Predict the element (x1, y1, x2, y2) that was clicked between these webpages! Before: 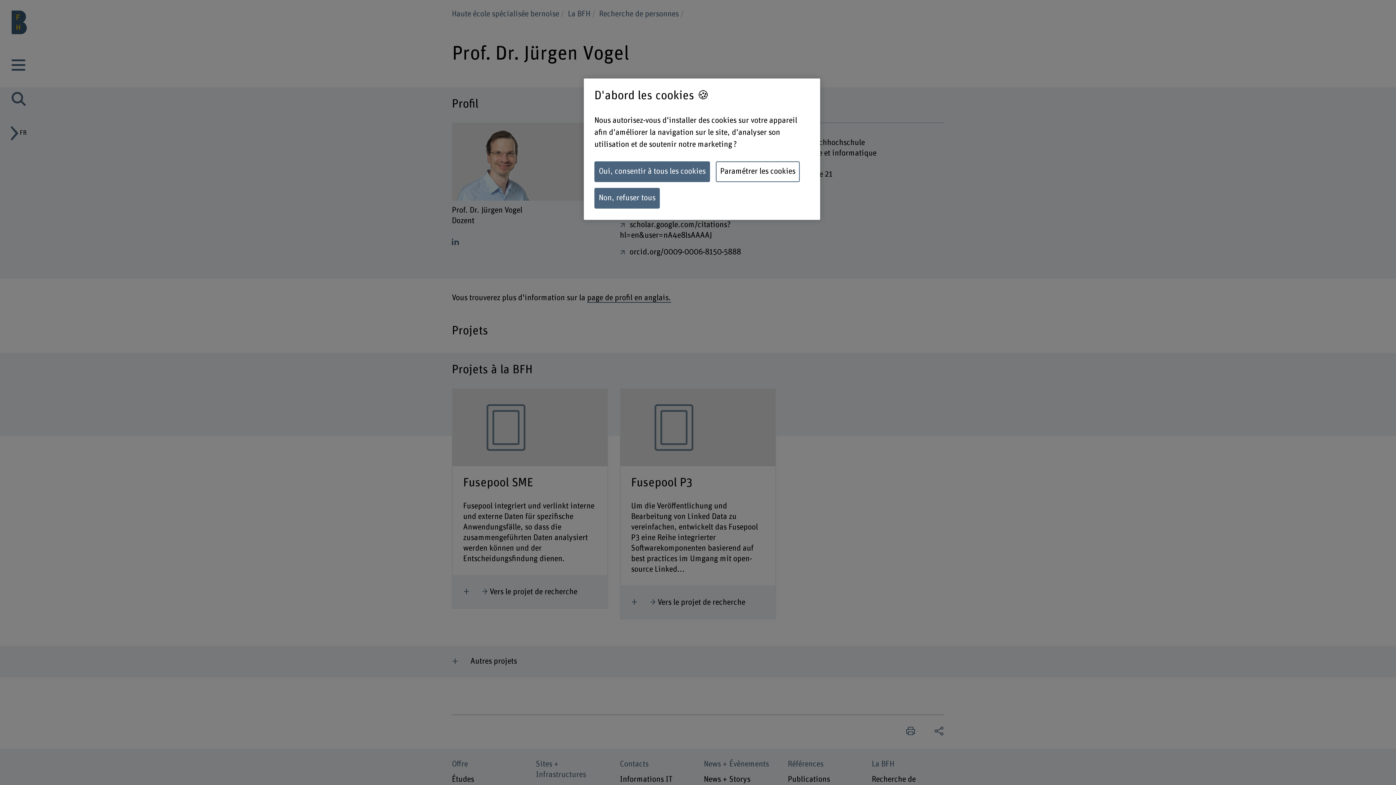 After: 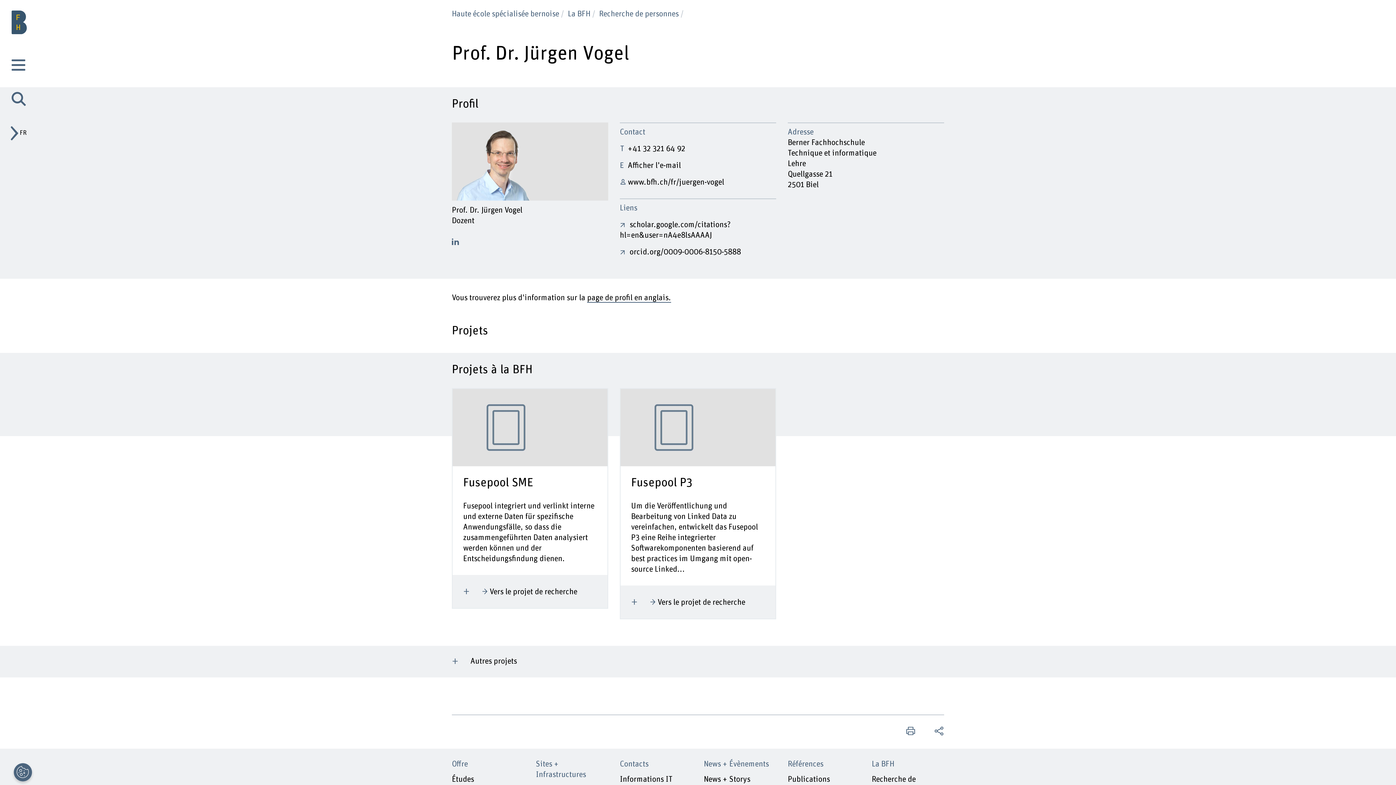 Action: label: Oui, consentir à tous les cookies bbox: (594, 161, 710, 182)